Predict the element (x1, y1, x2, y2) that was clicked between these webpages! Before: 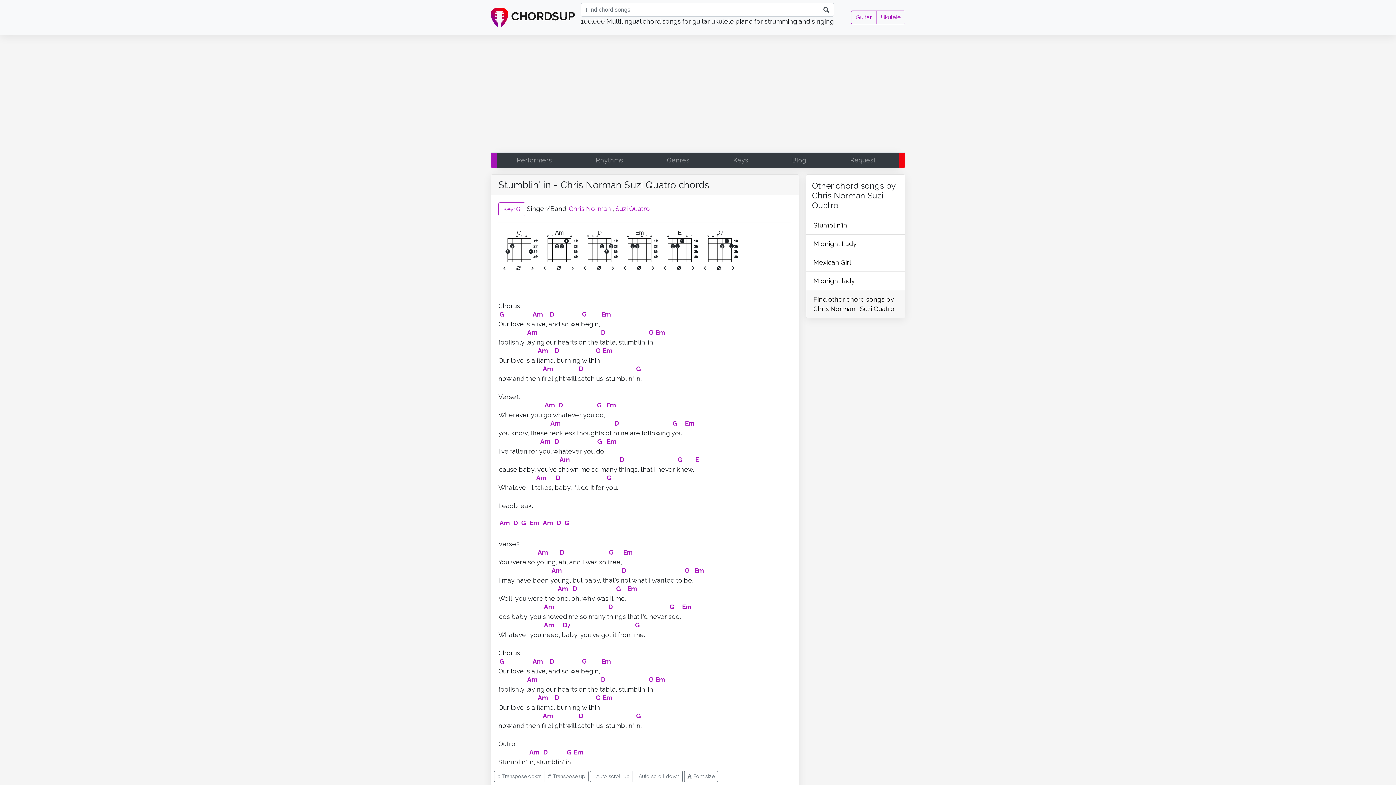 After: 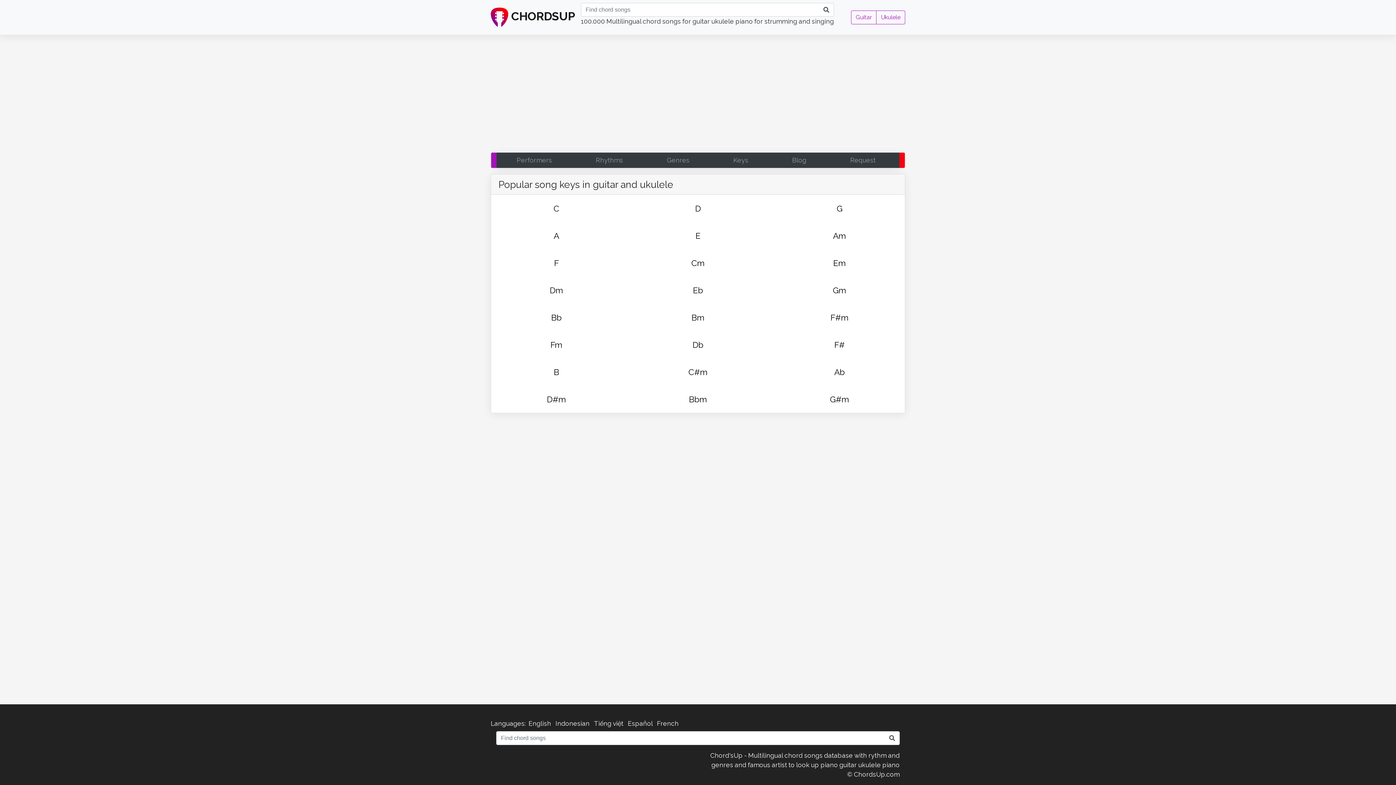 Action: bbox: (713, 152, 768, 168) label: Keys